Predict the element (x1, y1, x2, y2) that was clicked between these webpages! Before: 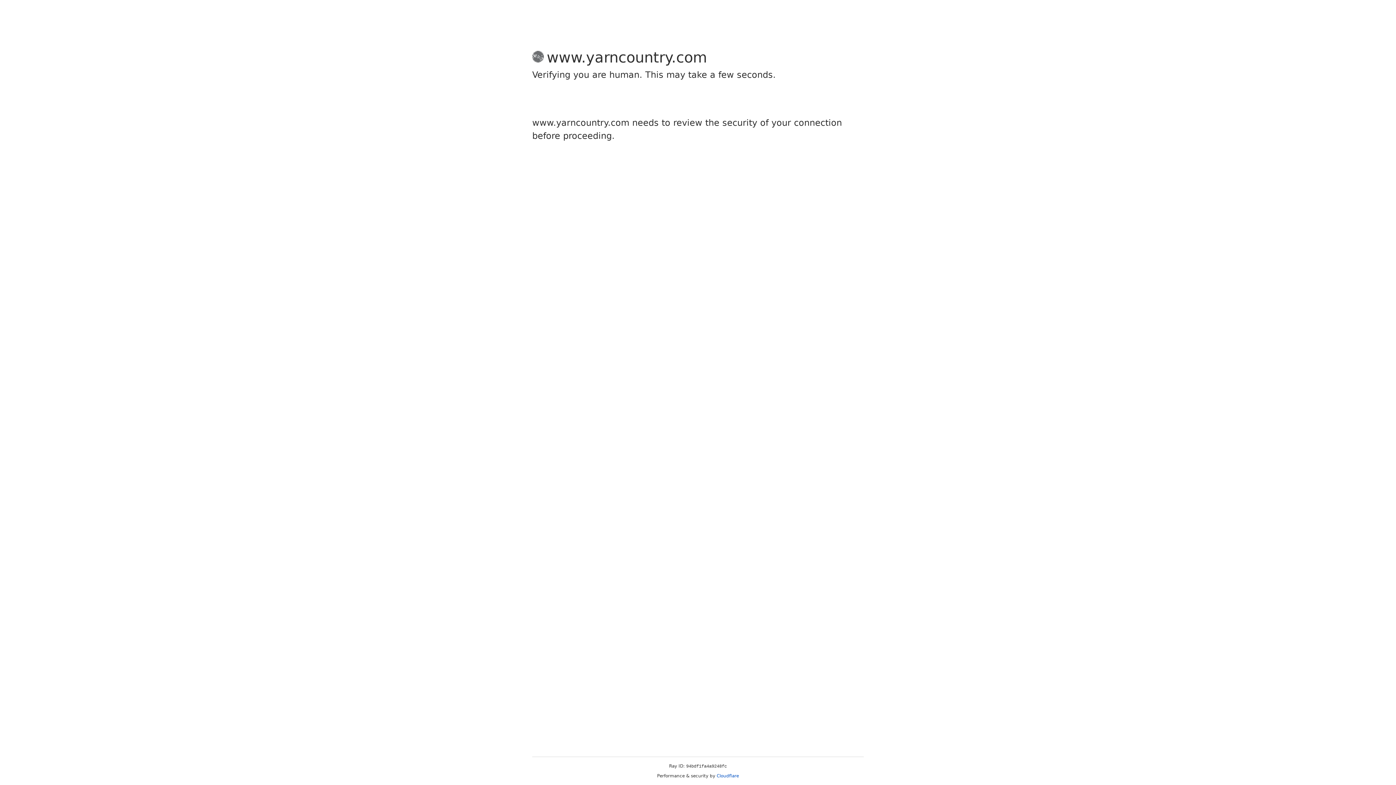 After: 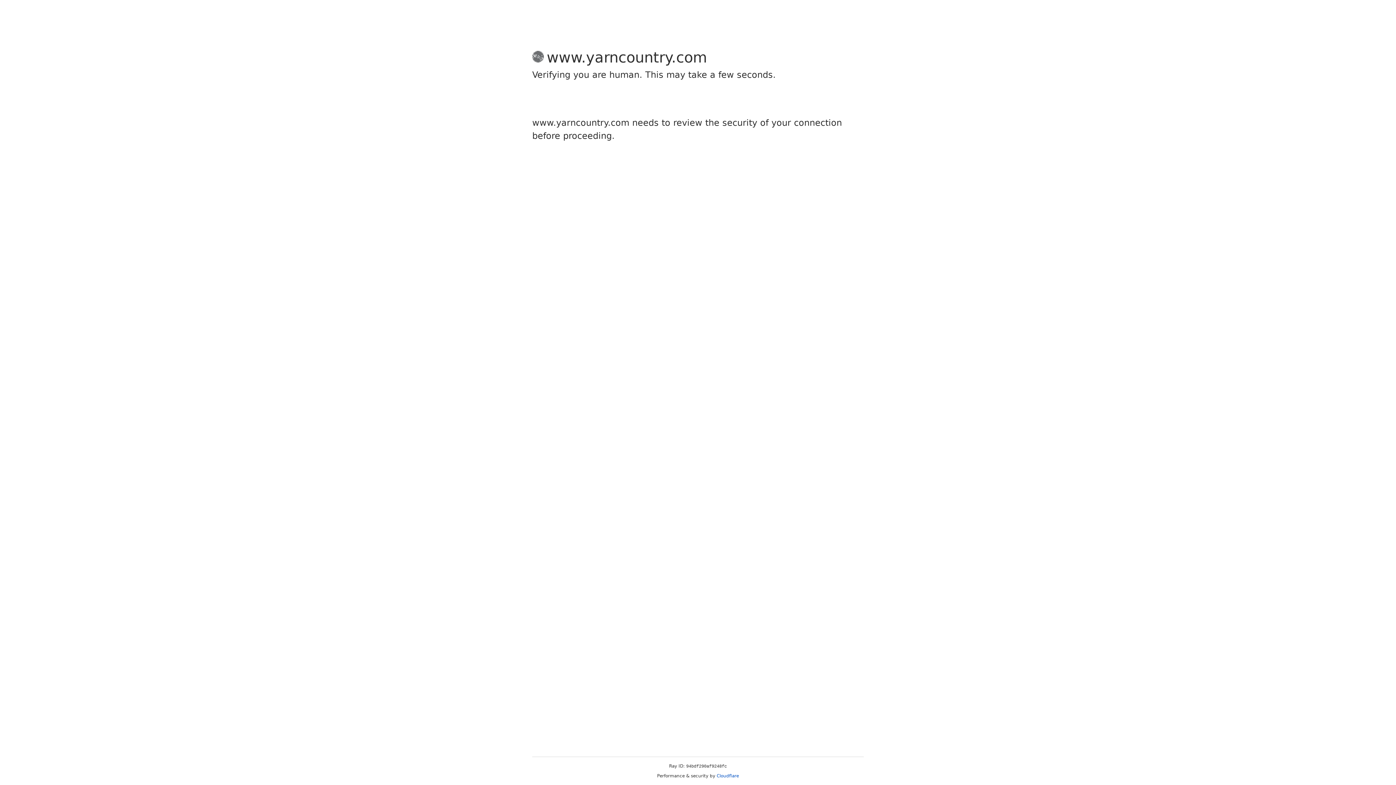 Action: bbox: (716, 773, 739, 778) label: Cloudflare